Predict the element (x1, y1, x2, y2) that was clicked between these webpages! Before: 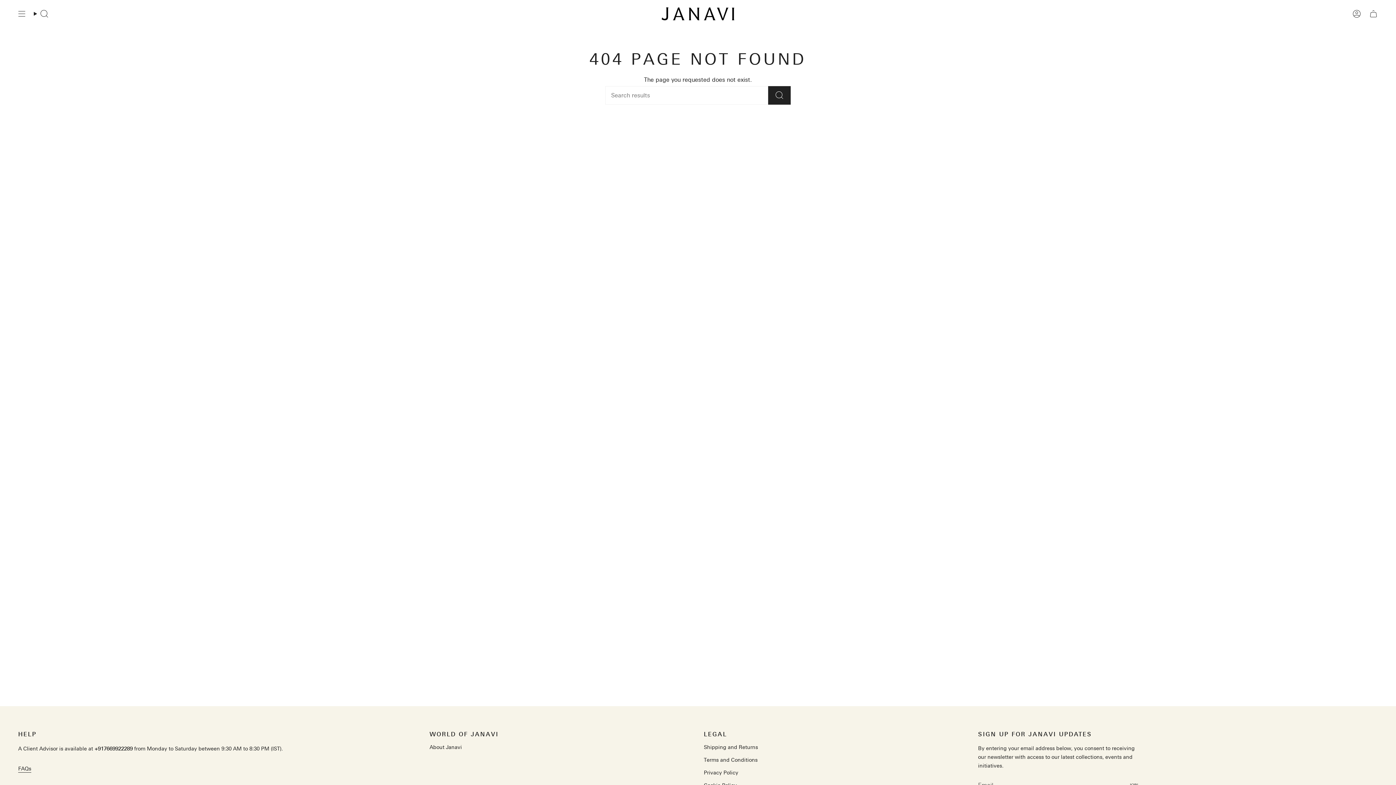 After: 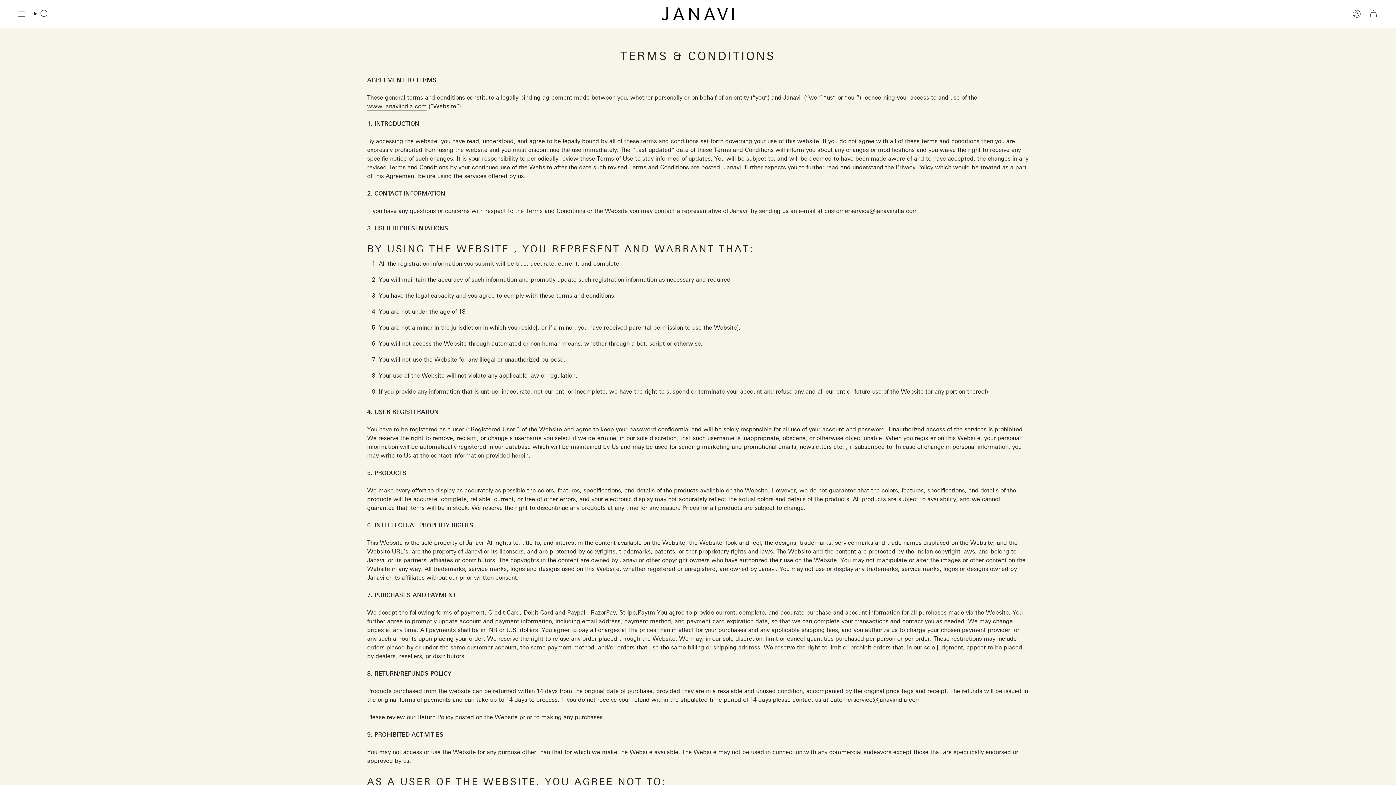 Action: bbox: (703, 757, 757, 763) label: Terms and Conditions